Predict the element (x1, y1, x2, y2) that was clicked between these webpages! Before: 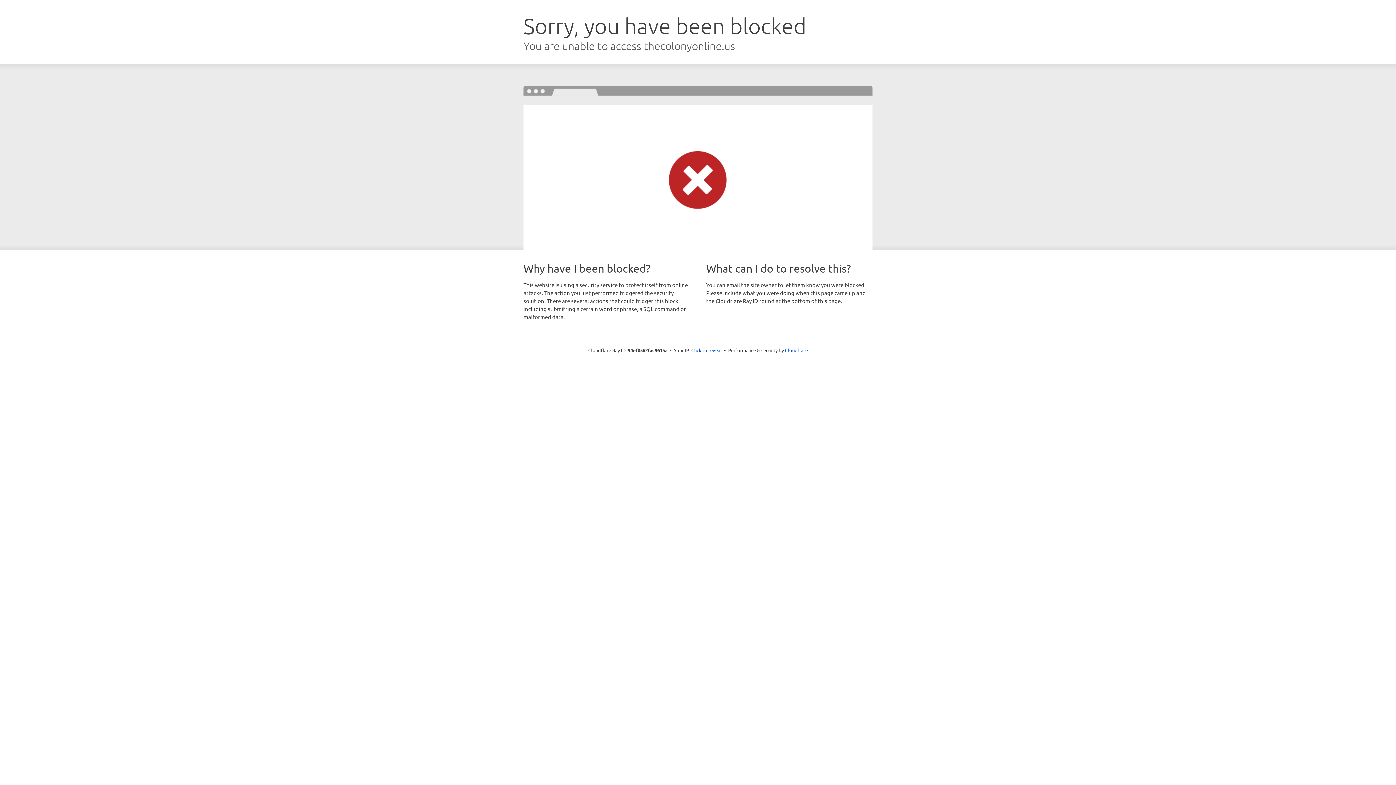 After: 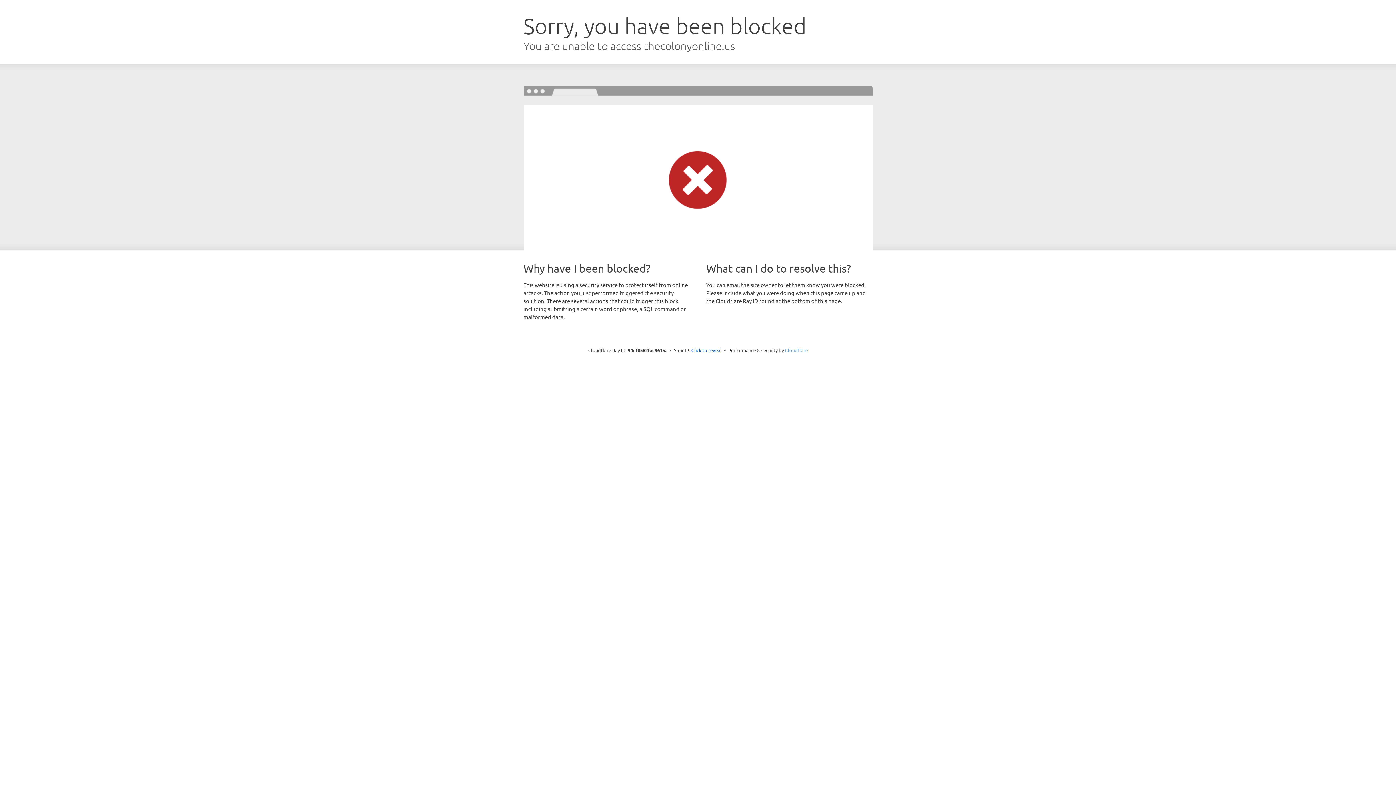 Action: label: Cloudflare bbox: (785, 347, 808, 353)